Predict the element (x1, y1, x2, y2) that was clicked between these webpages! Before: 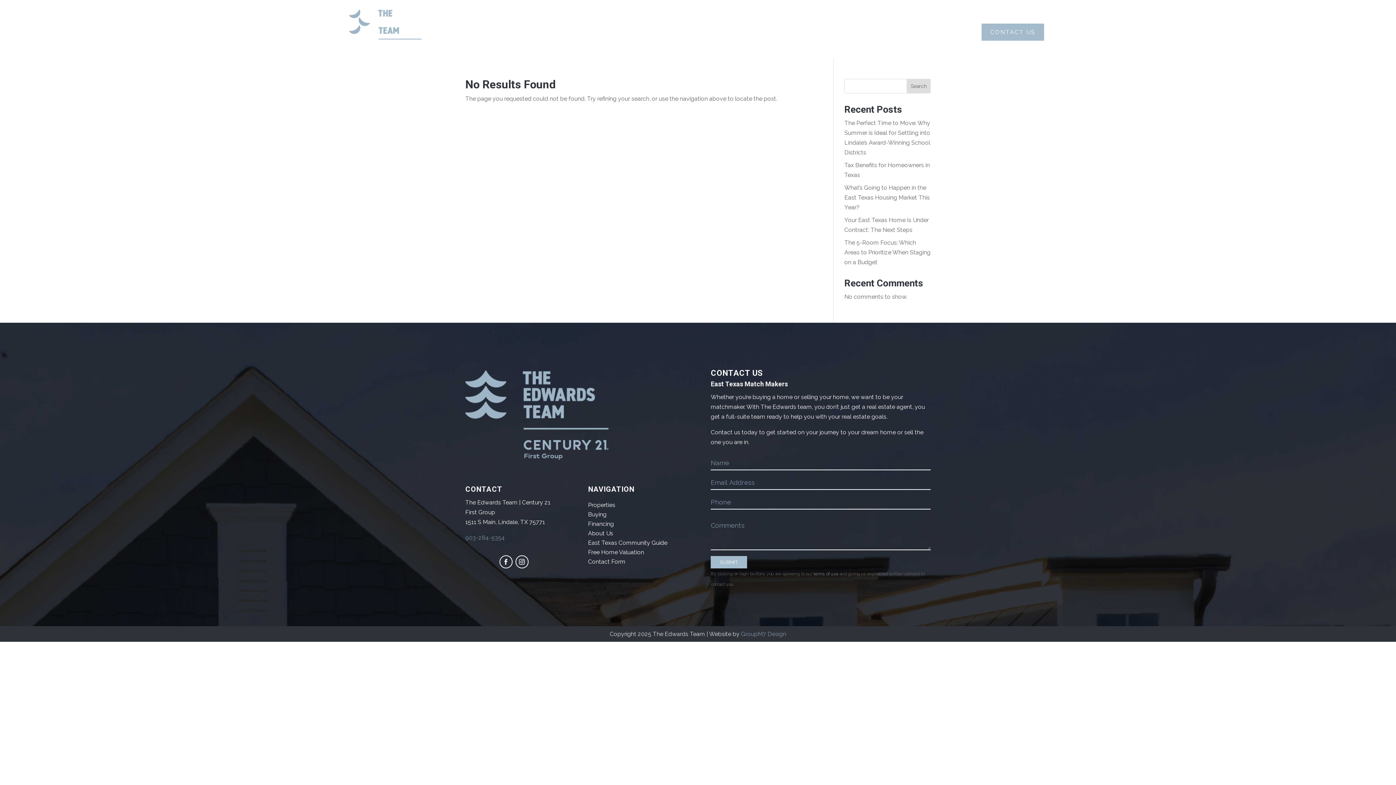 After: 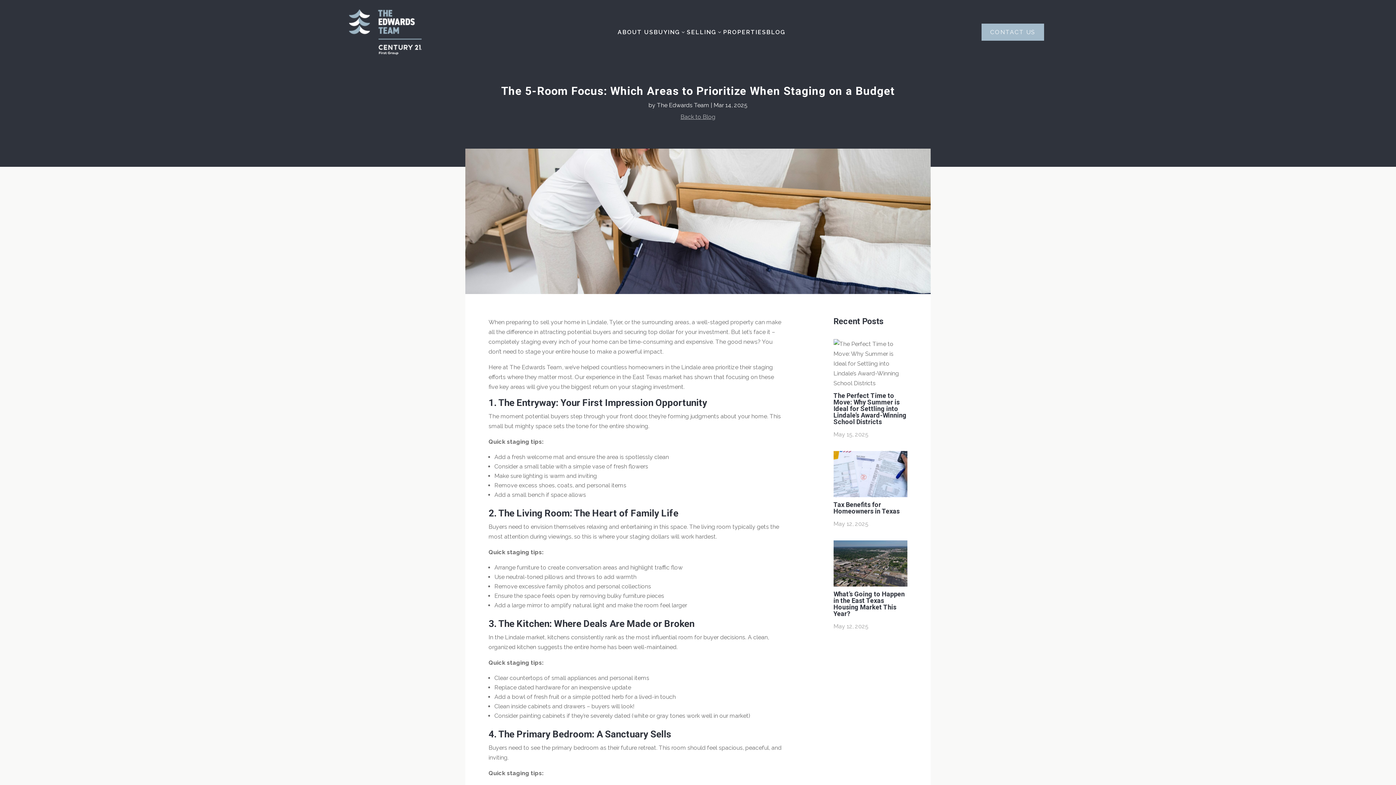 Action: label: The 5-Room Focus: Which Areas to Prioritize When Staging on a Budget bbox: (844, 239, 930, 265)